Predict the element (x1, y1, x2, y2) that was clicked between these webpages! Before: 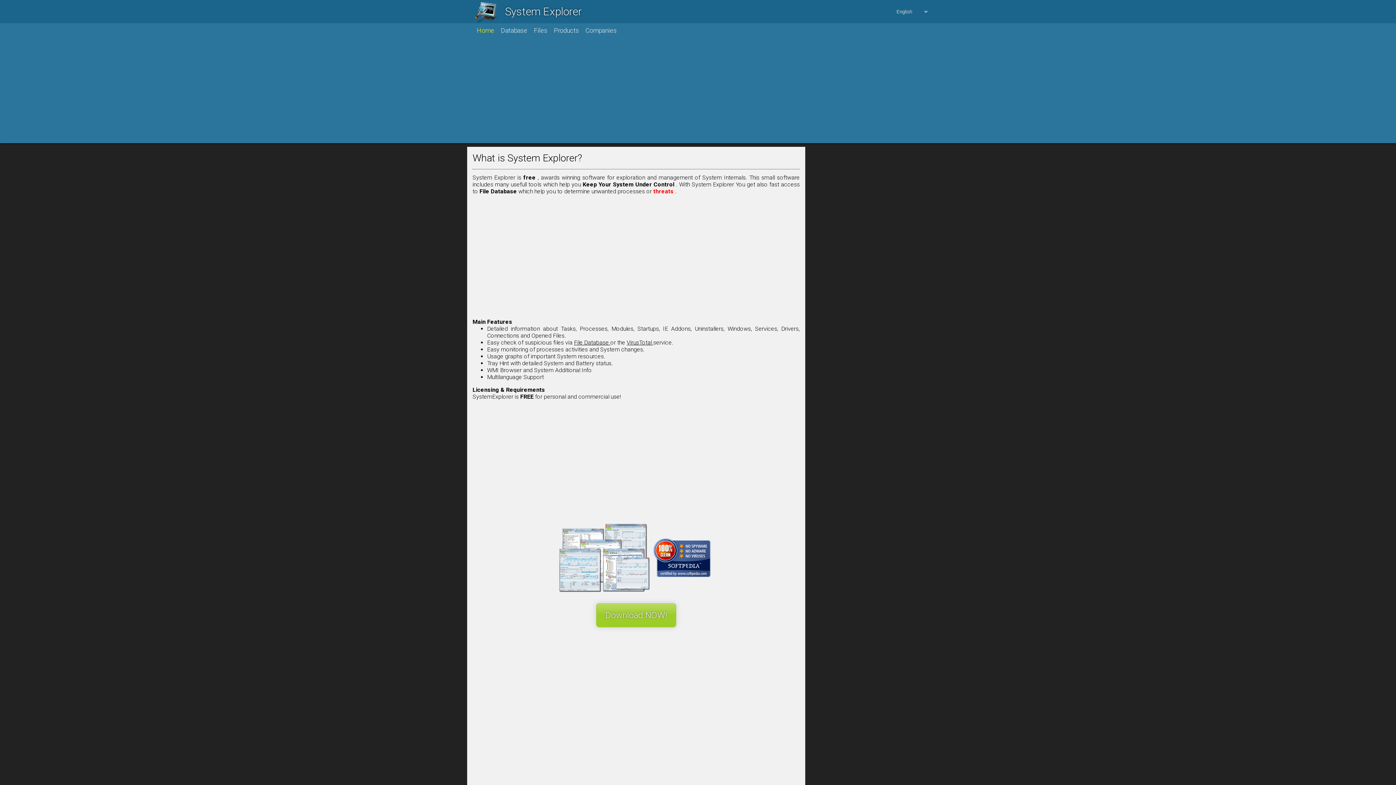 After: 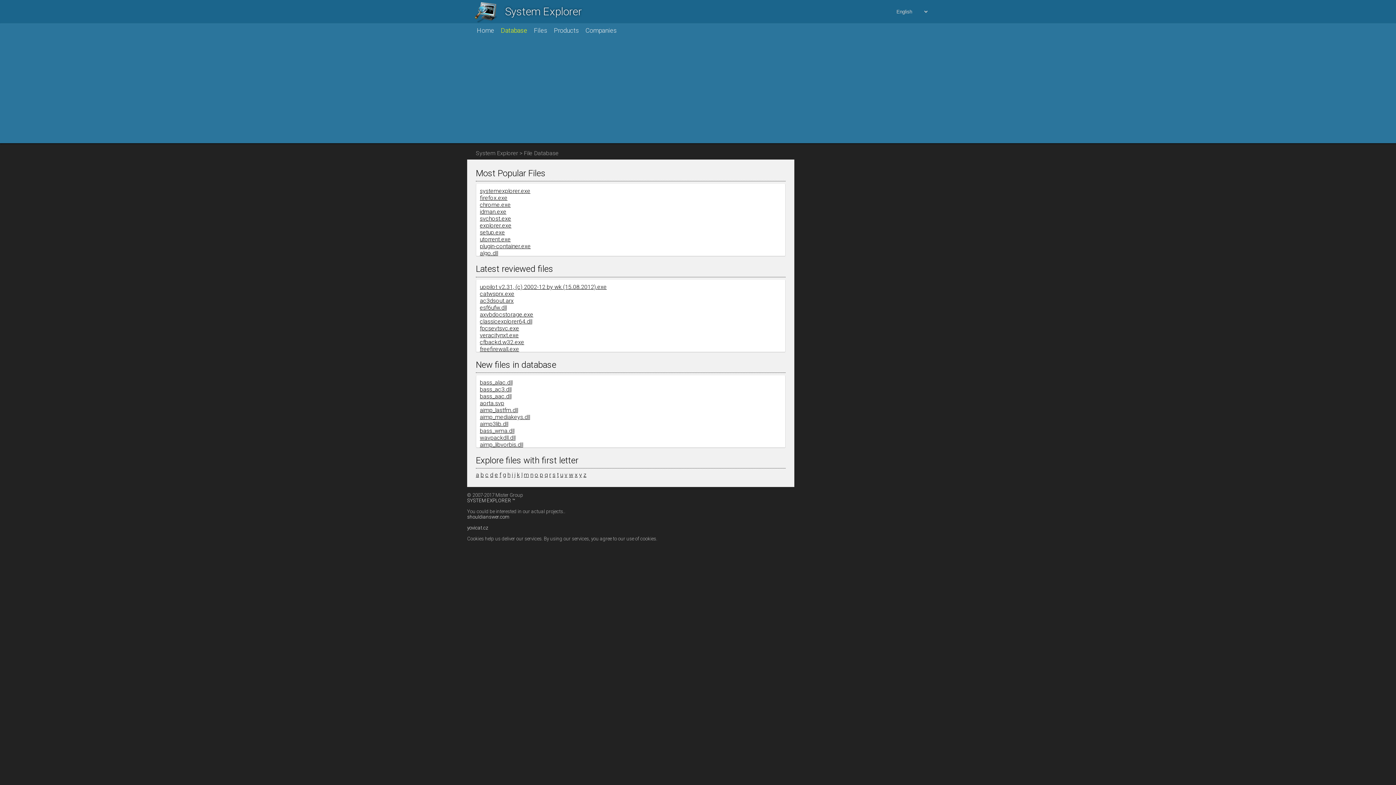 Action: bbox: (574, 339, 610, 346) label: File Database 